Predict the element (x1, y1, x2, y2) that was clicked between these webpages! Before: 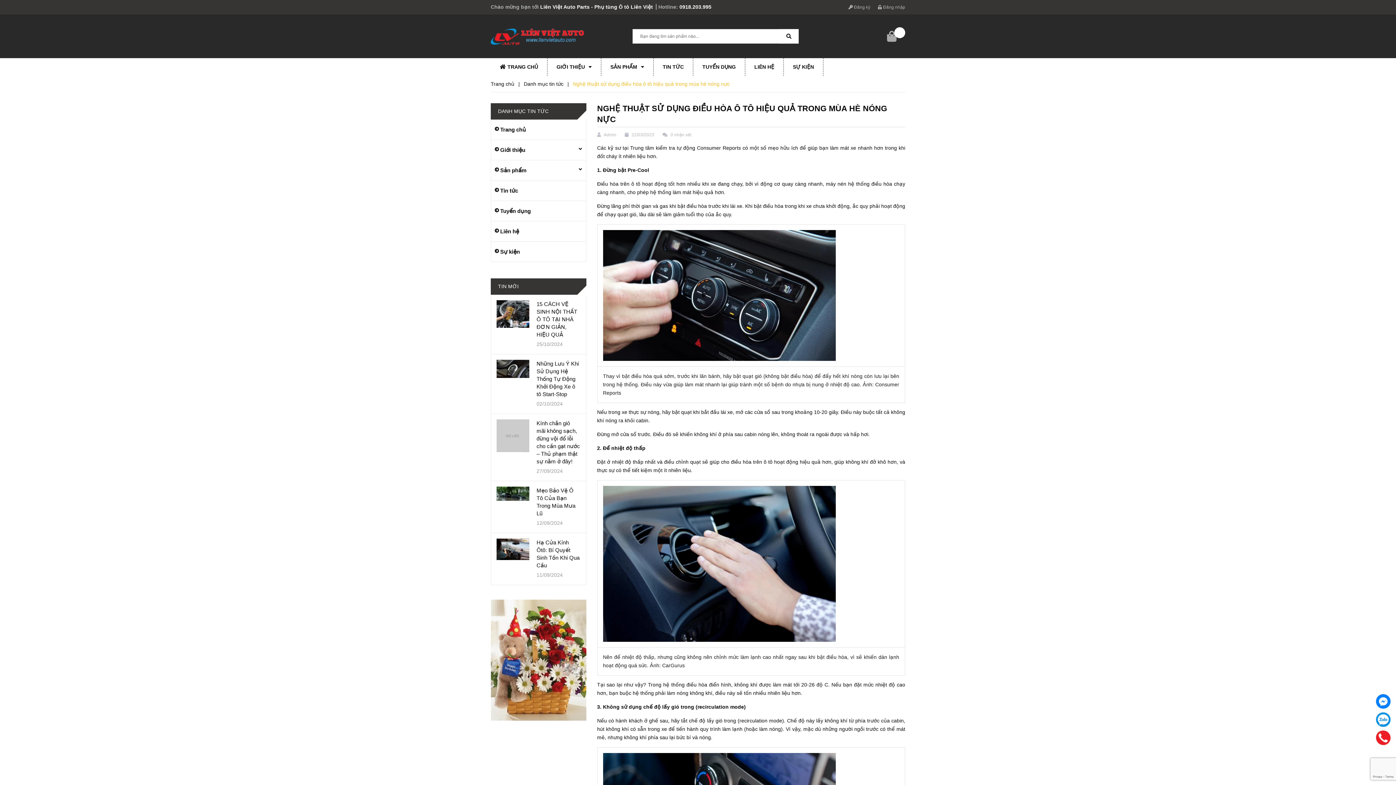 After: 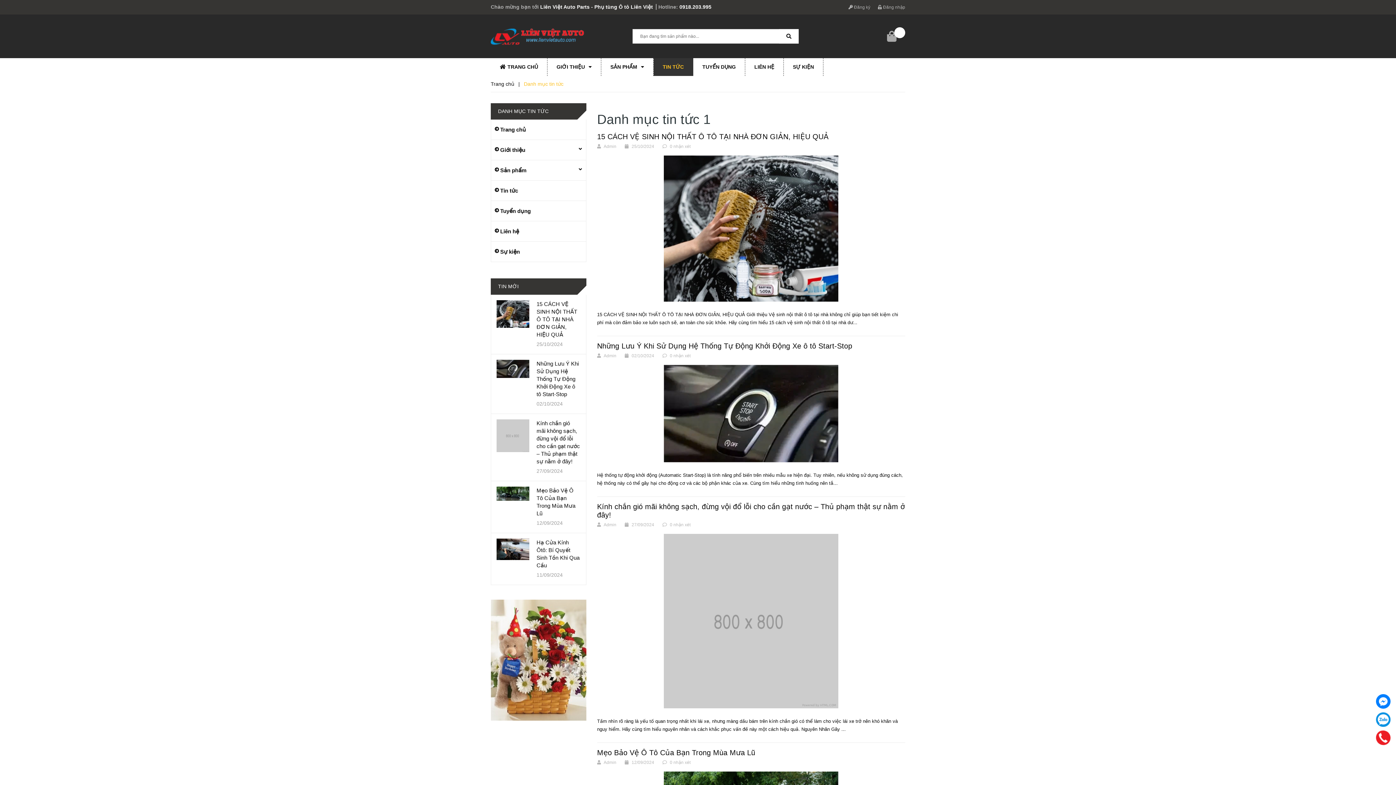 Action: bbox: (498, 283, 518, 289) label: TIN MỚI